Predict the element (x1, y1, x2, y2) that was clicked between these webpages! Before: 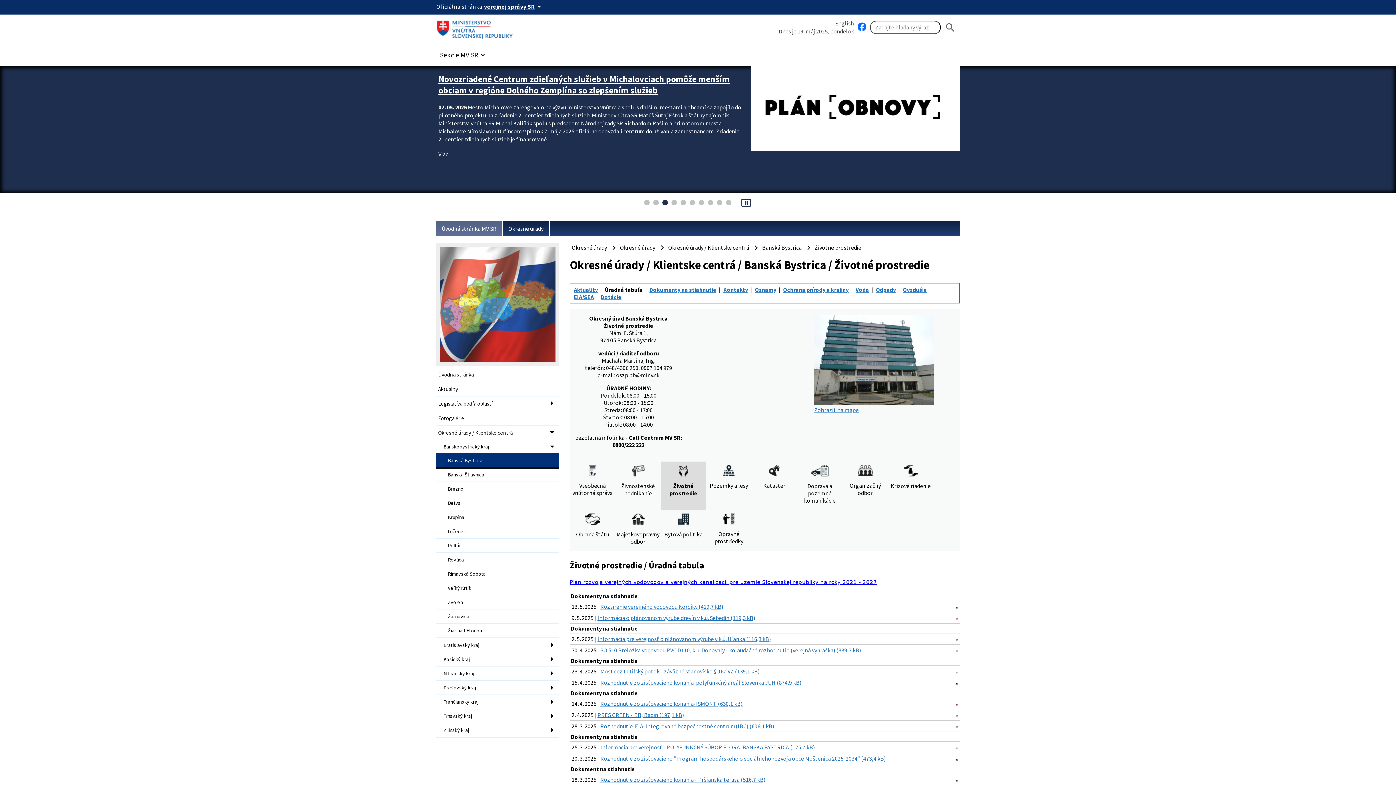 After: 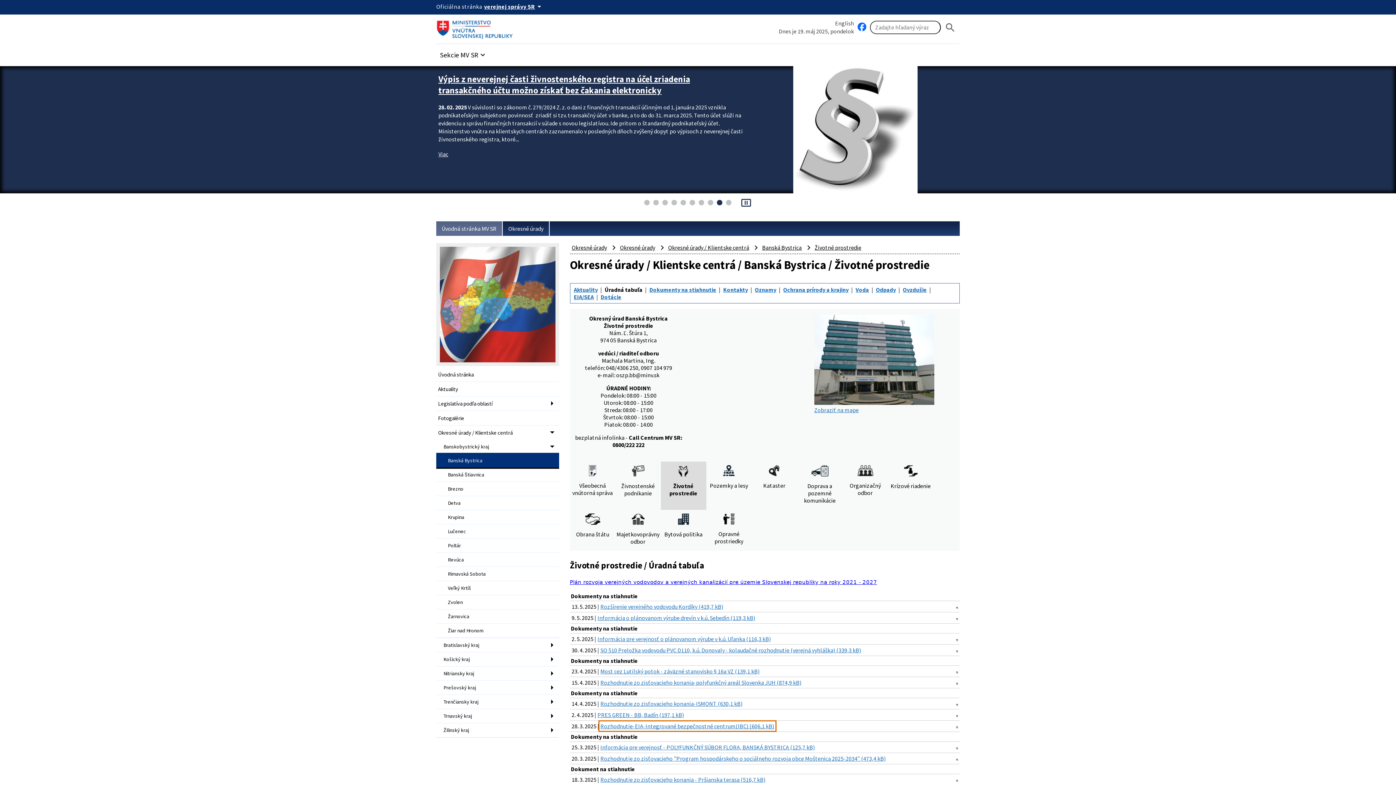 Action: bbox: (600, 722, 774, 730) label: Rozhodnutie-EIA-Integrované bezpečnostné centrum(IBC) (606,1 kB)